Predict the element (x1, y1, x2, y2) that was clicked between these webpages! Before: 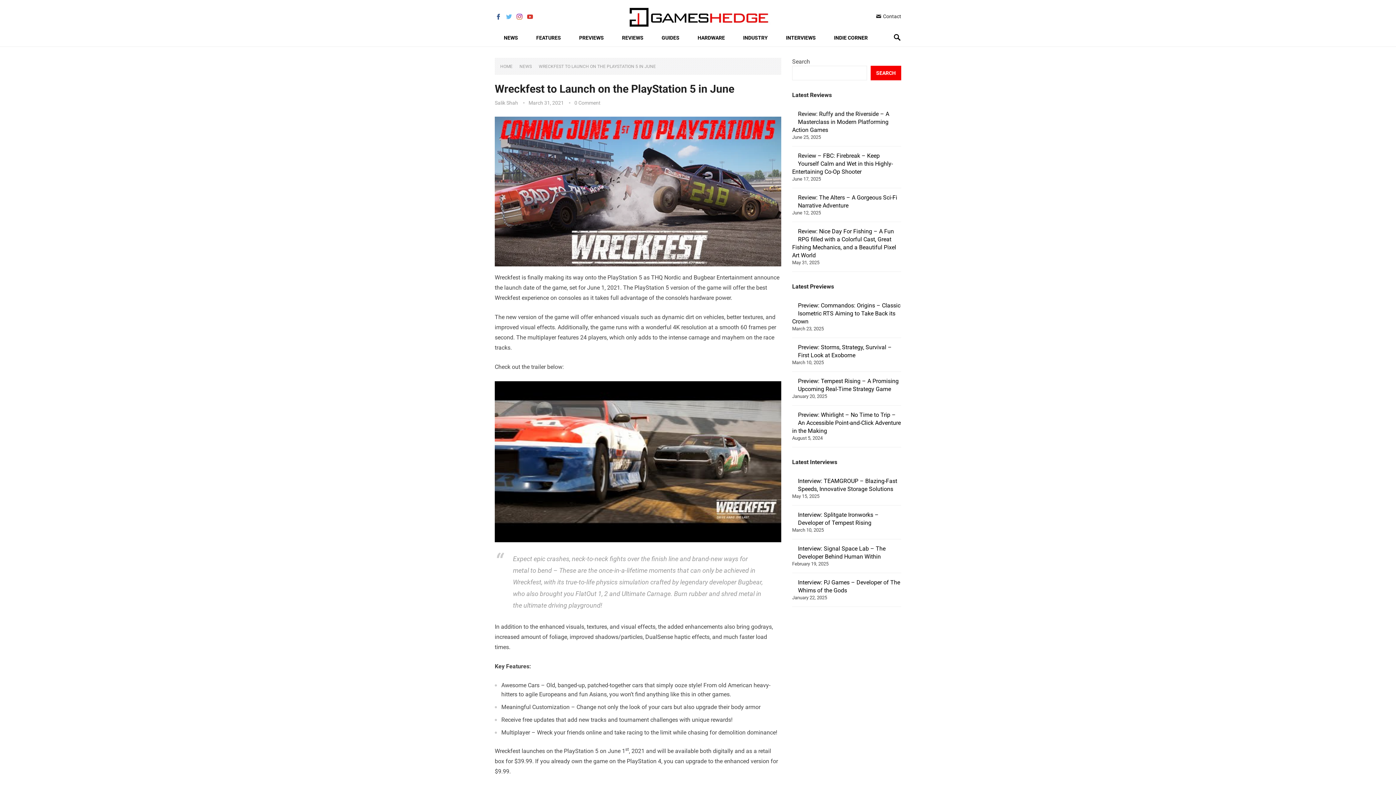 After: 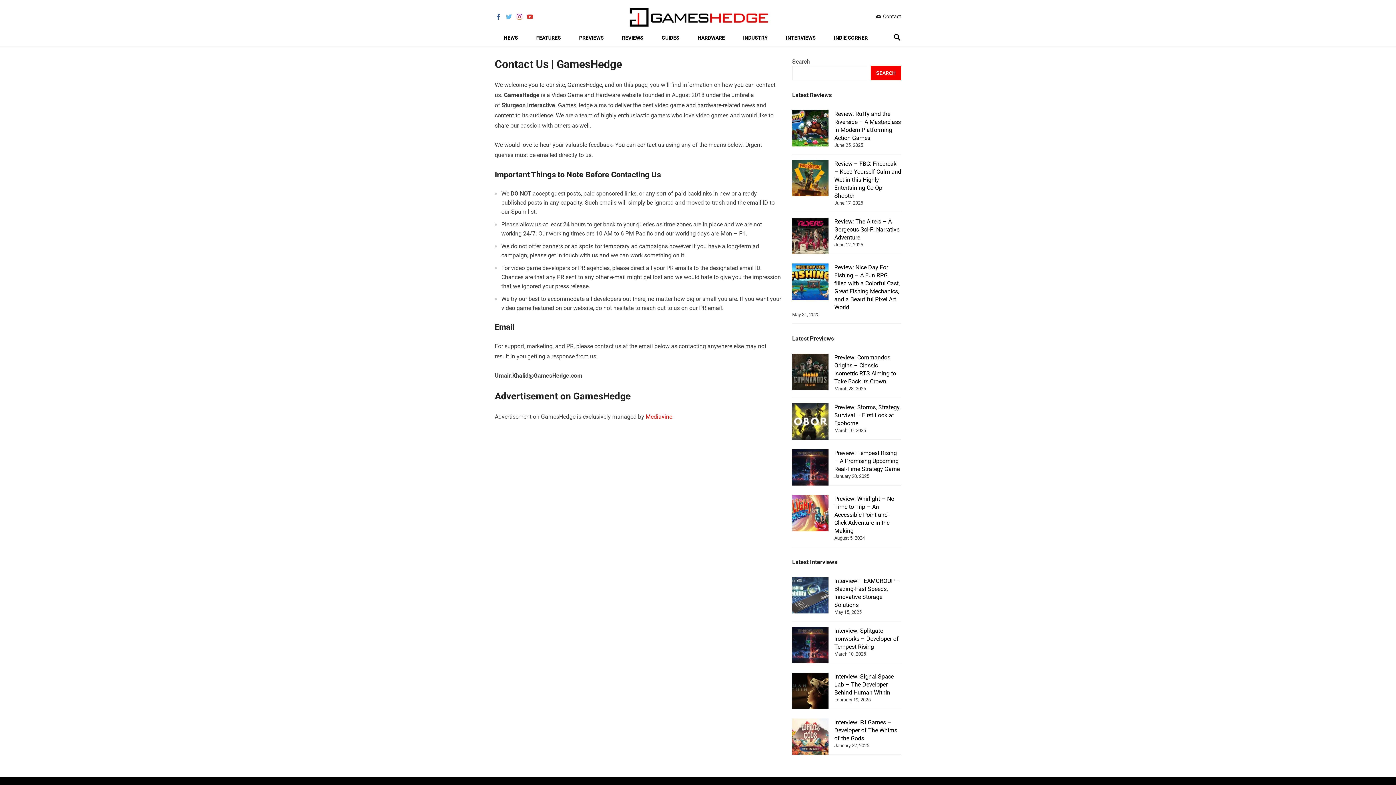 Action: bbox: (875, 13, 901, 19) label:  Contact